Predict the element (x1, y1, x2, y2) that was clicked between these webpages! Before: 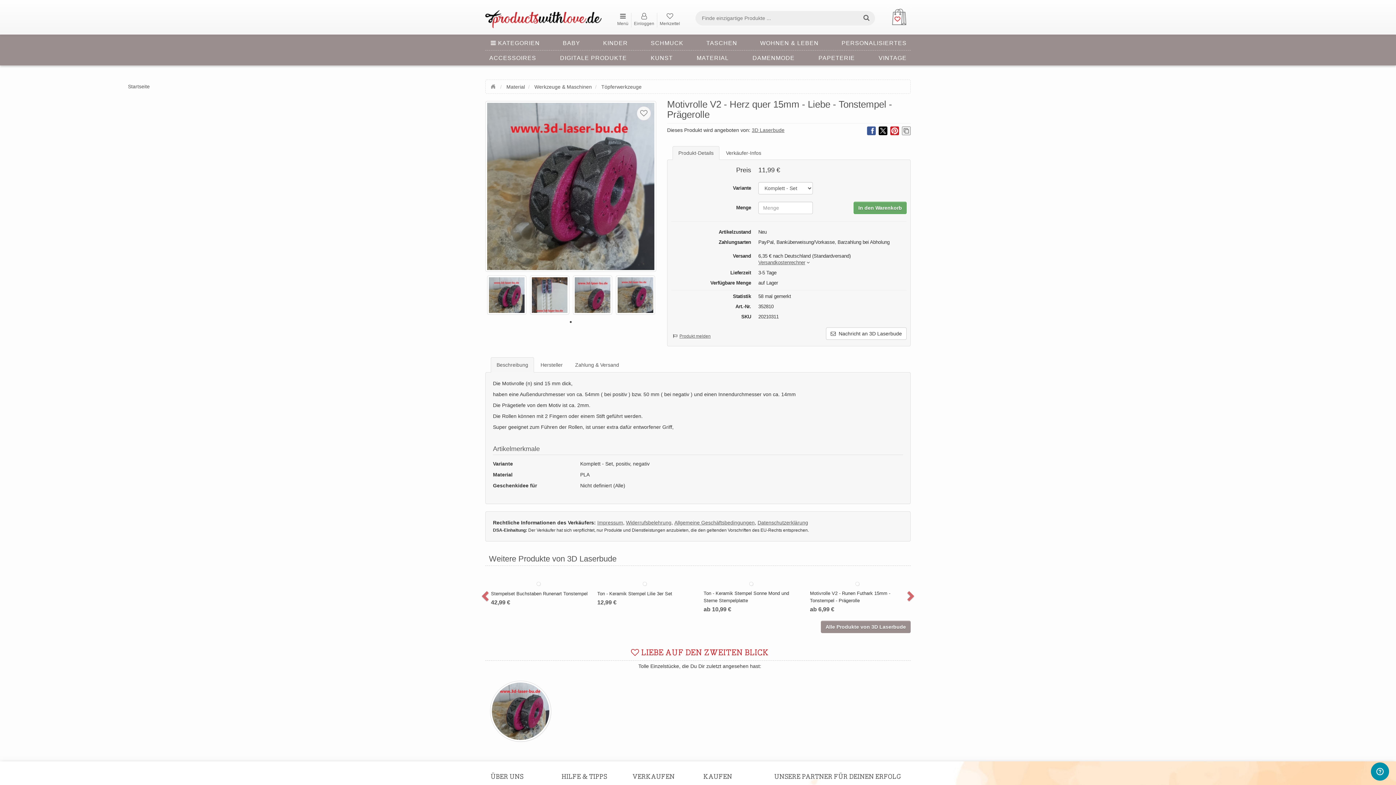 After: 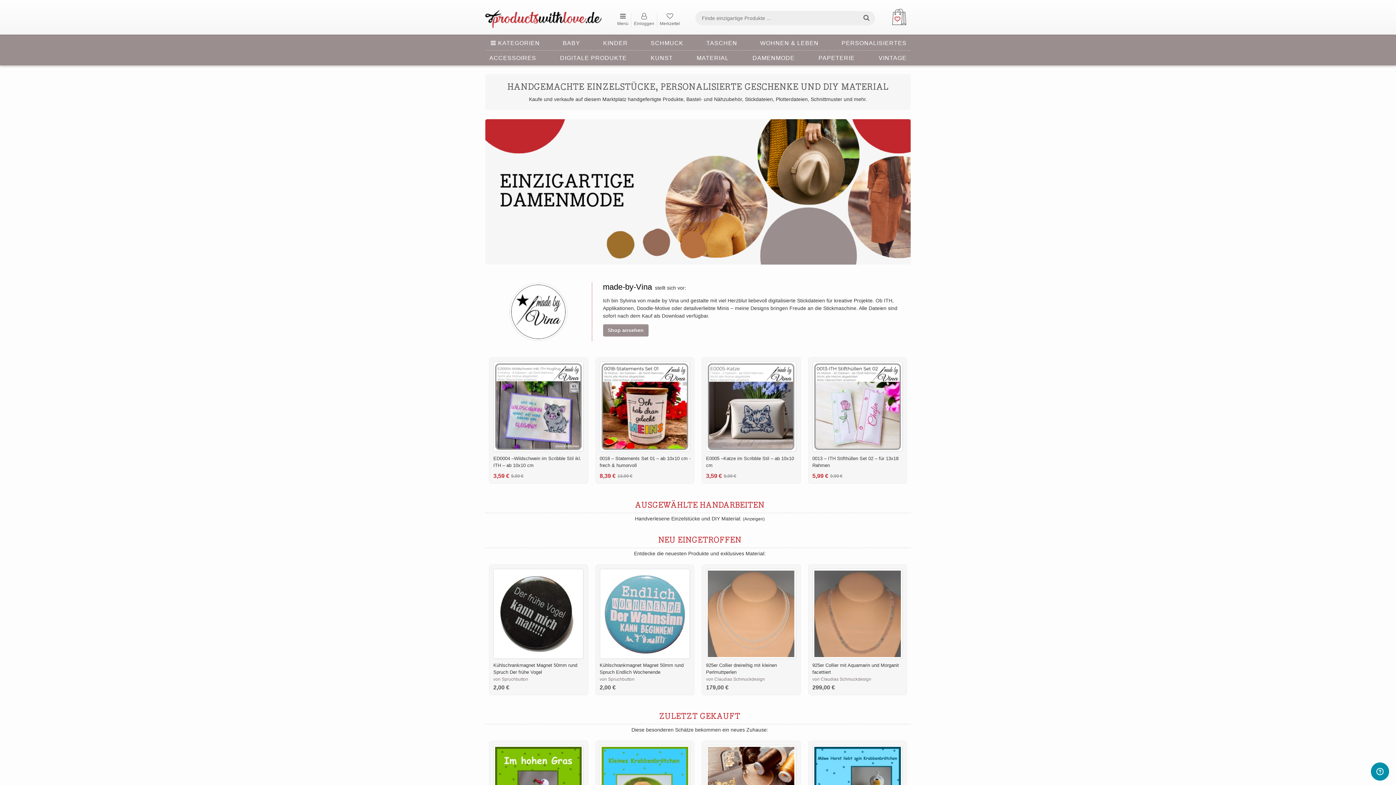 Action: bbox: (485, 9, 601, 29)